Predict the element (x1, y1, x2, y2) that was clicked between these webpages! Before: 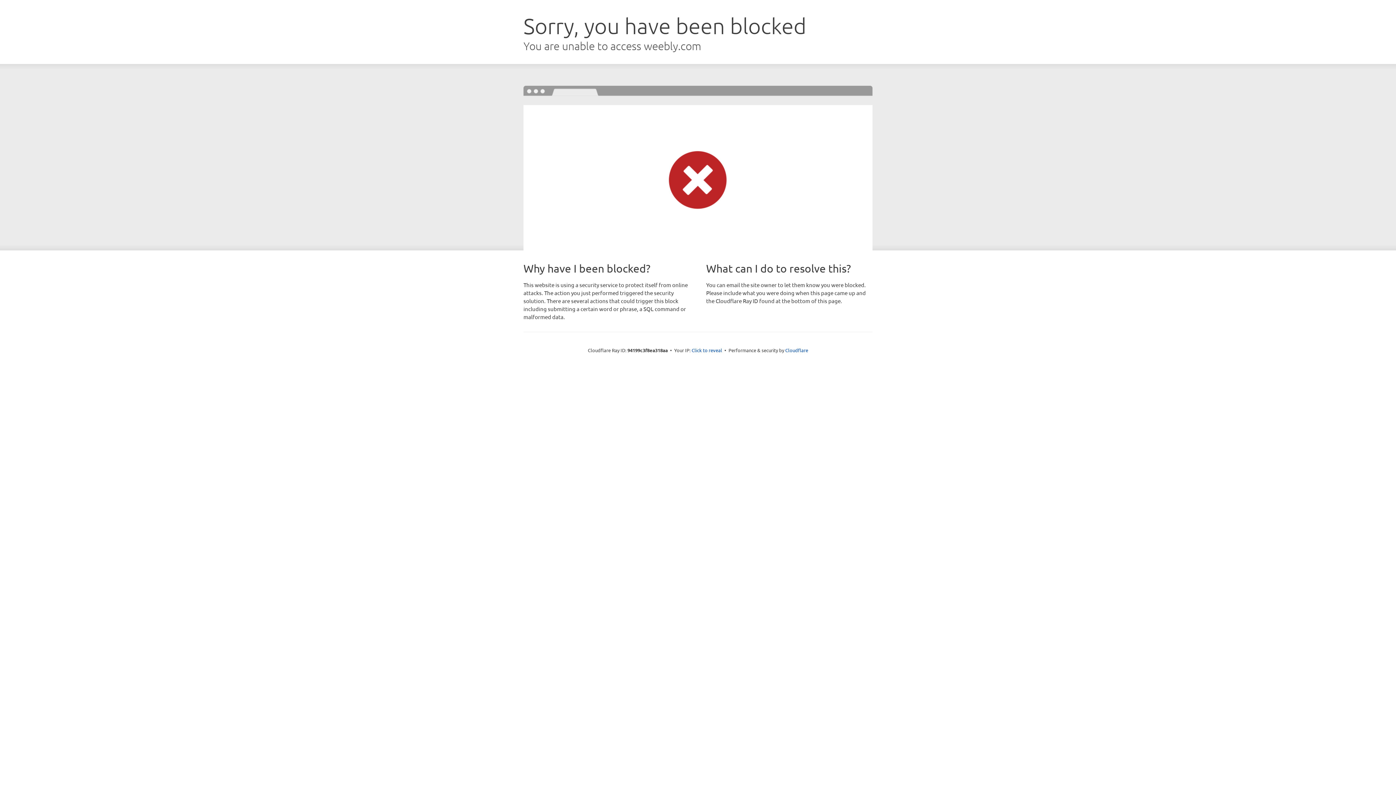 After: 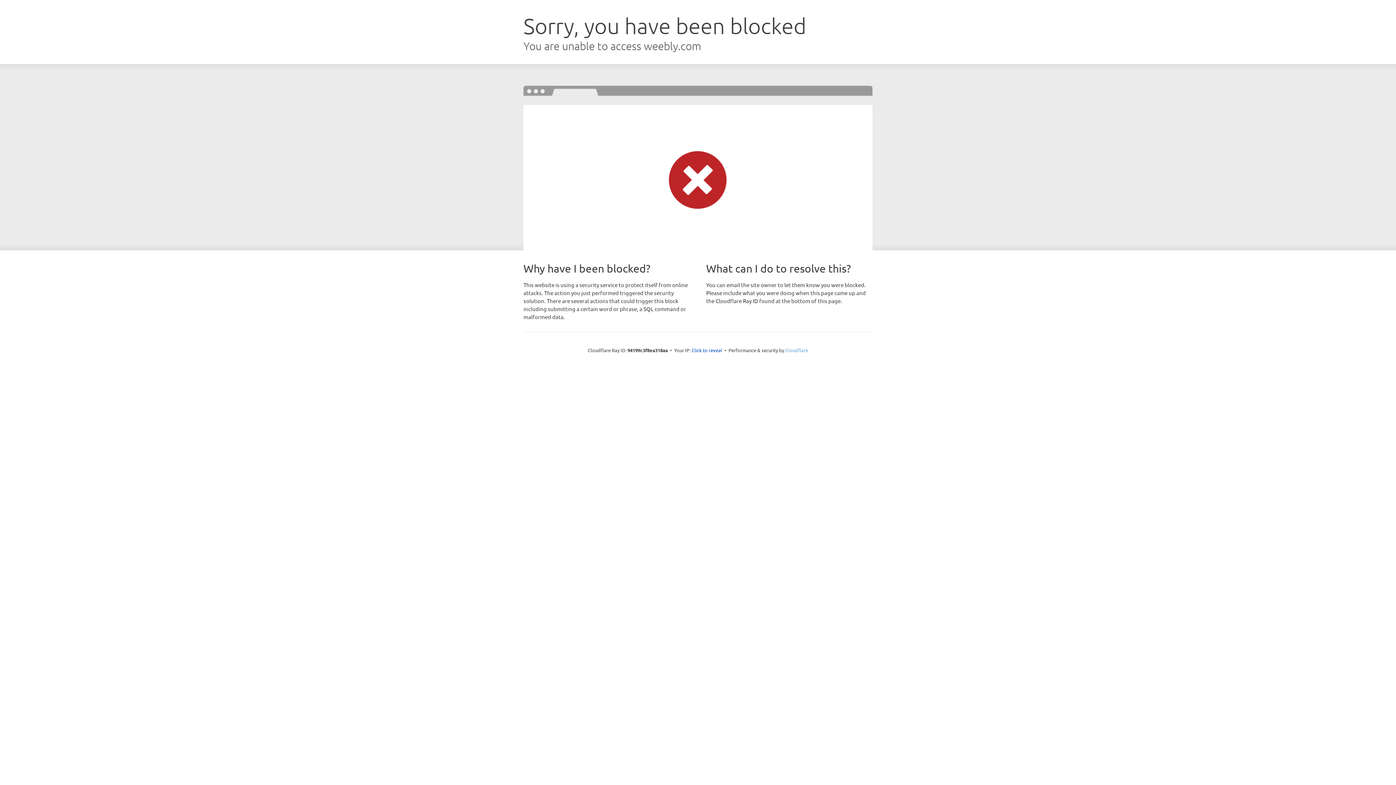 Action: label: Cloudflare bbox: (785, 347, 808, 353)